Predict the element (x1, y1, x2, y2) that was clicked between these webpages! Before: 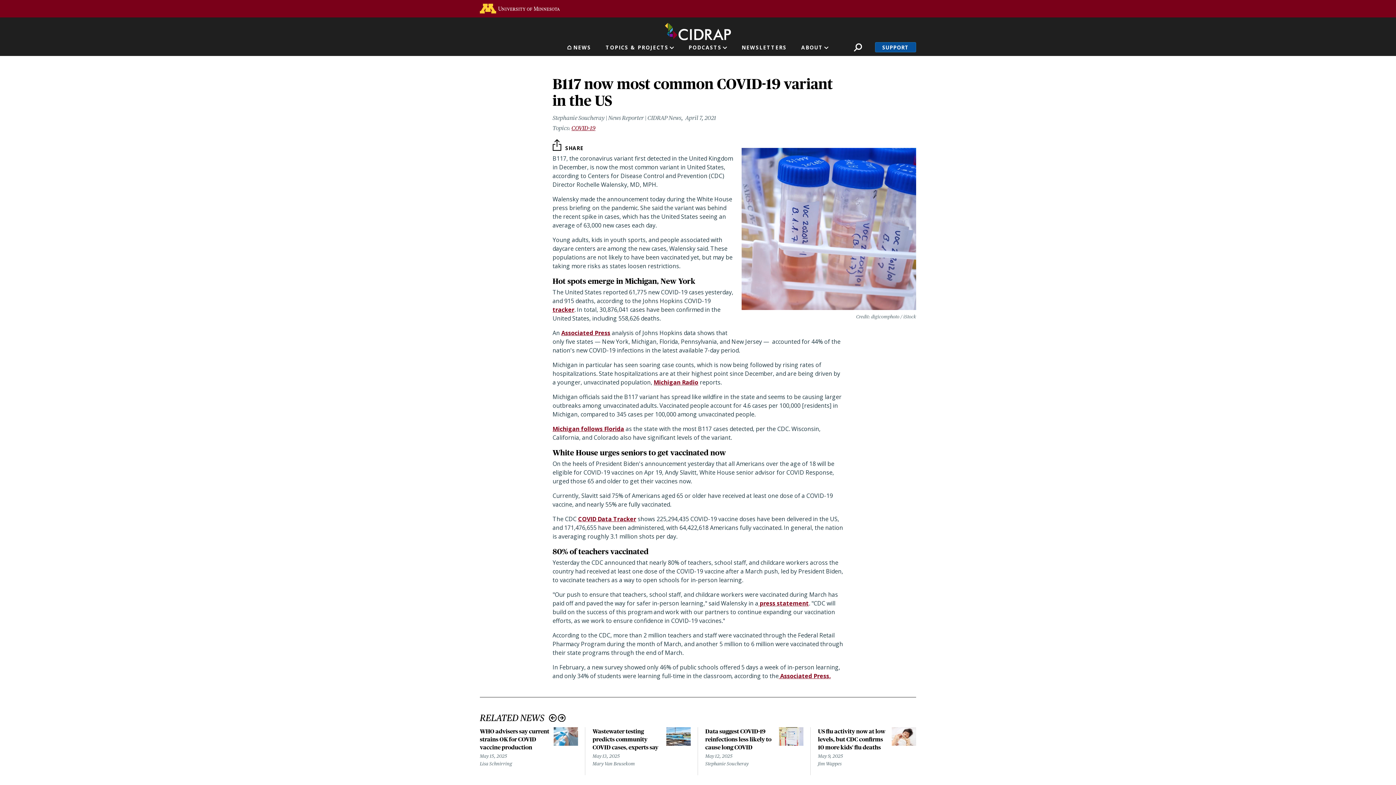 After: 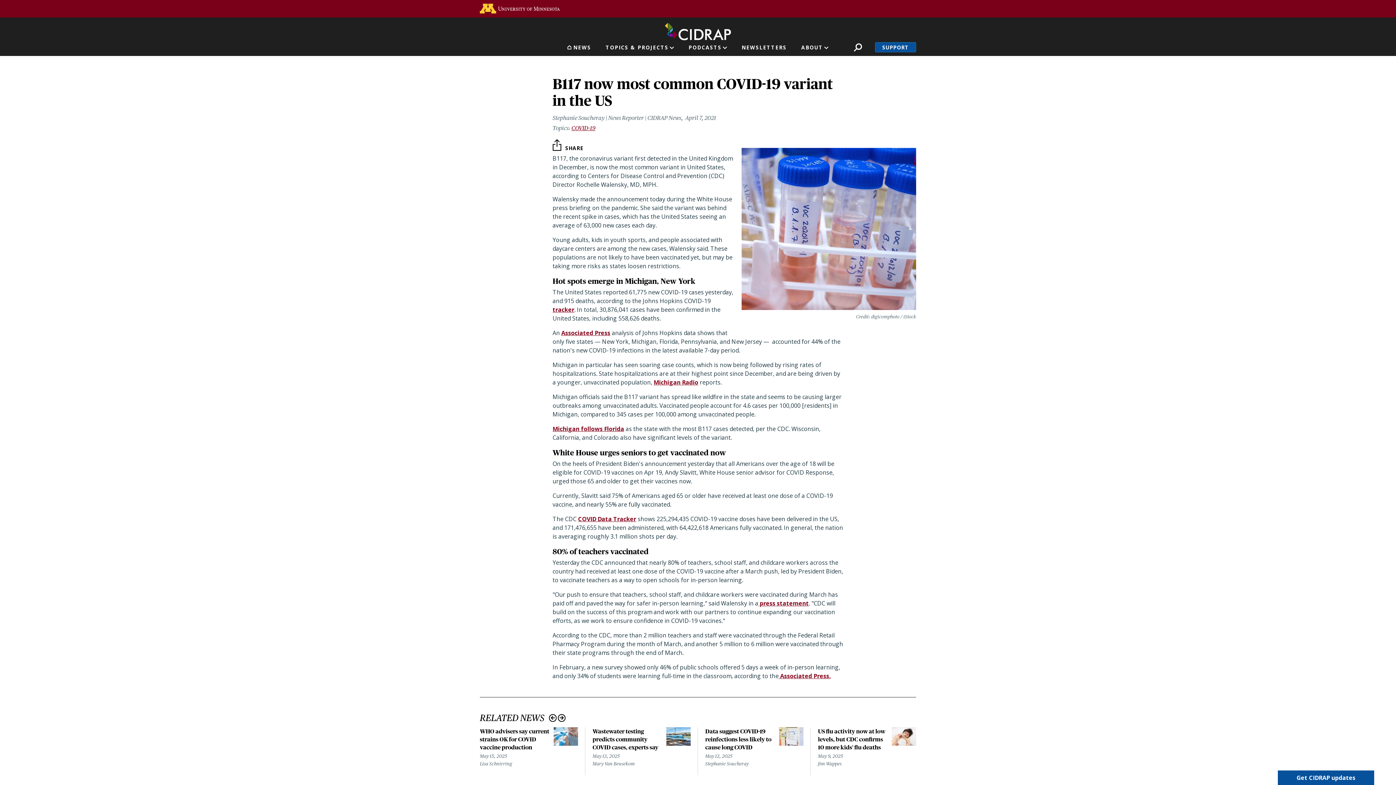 Action: label: Michigan Radio bbox: (653, 378, 698, 386)